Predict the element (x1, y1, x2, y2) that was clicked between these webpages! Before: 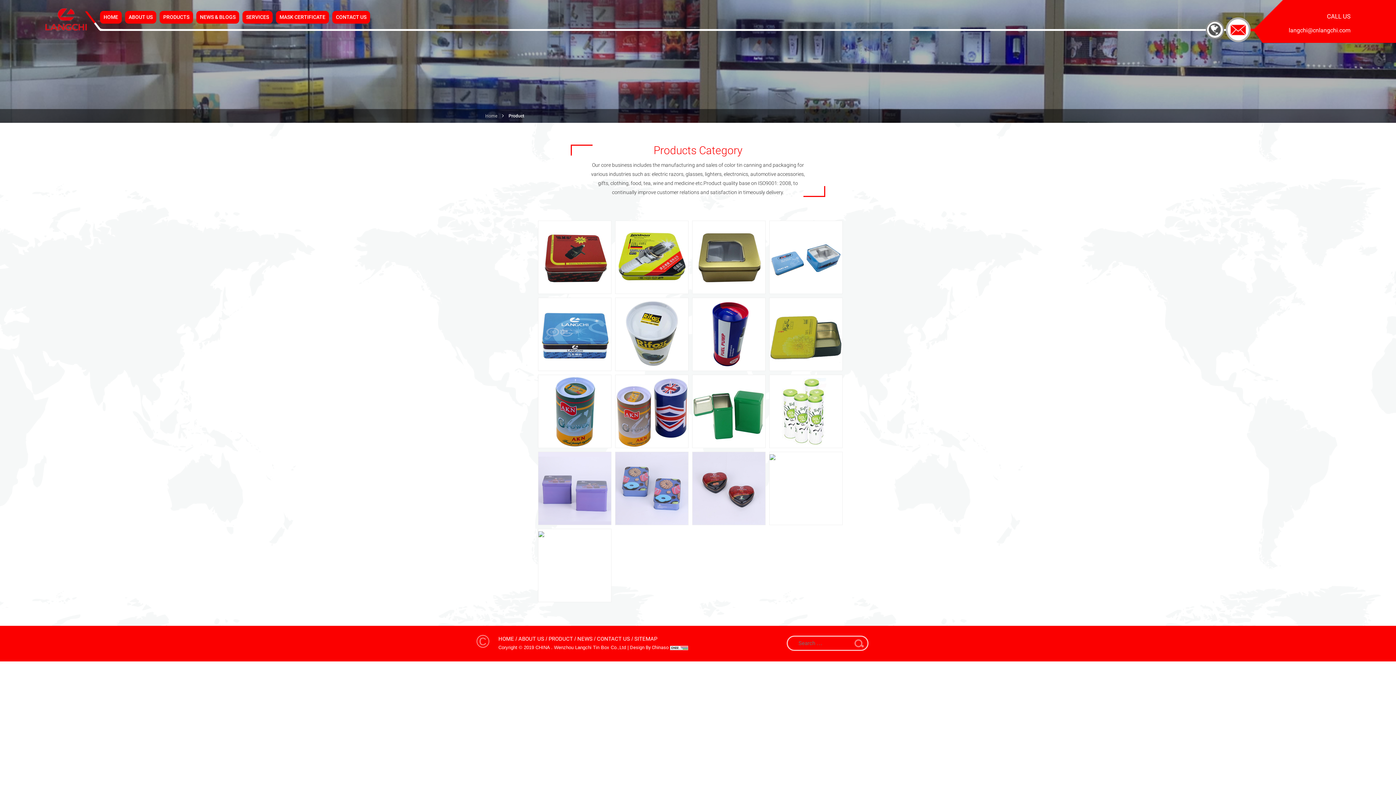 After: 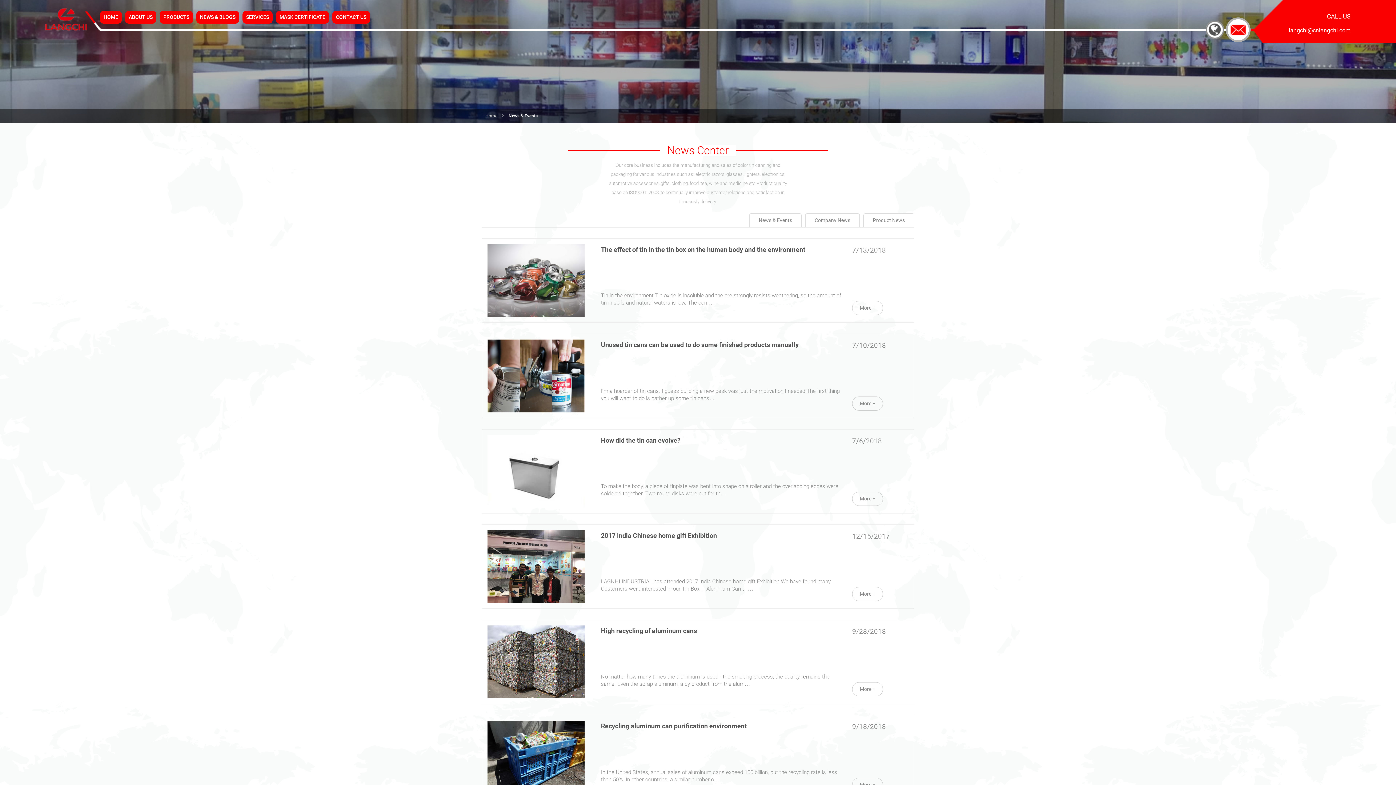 Action: bbox: (196, 10, 239, 23) label: NEWS & BLOGS